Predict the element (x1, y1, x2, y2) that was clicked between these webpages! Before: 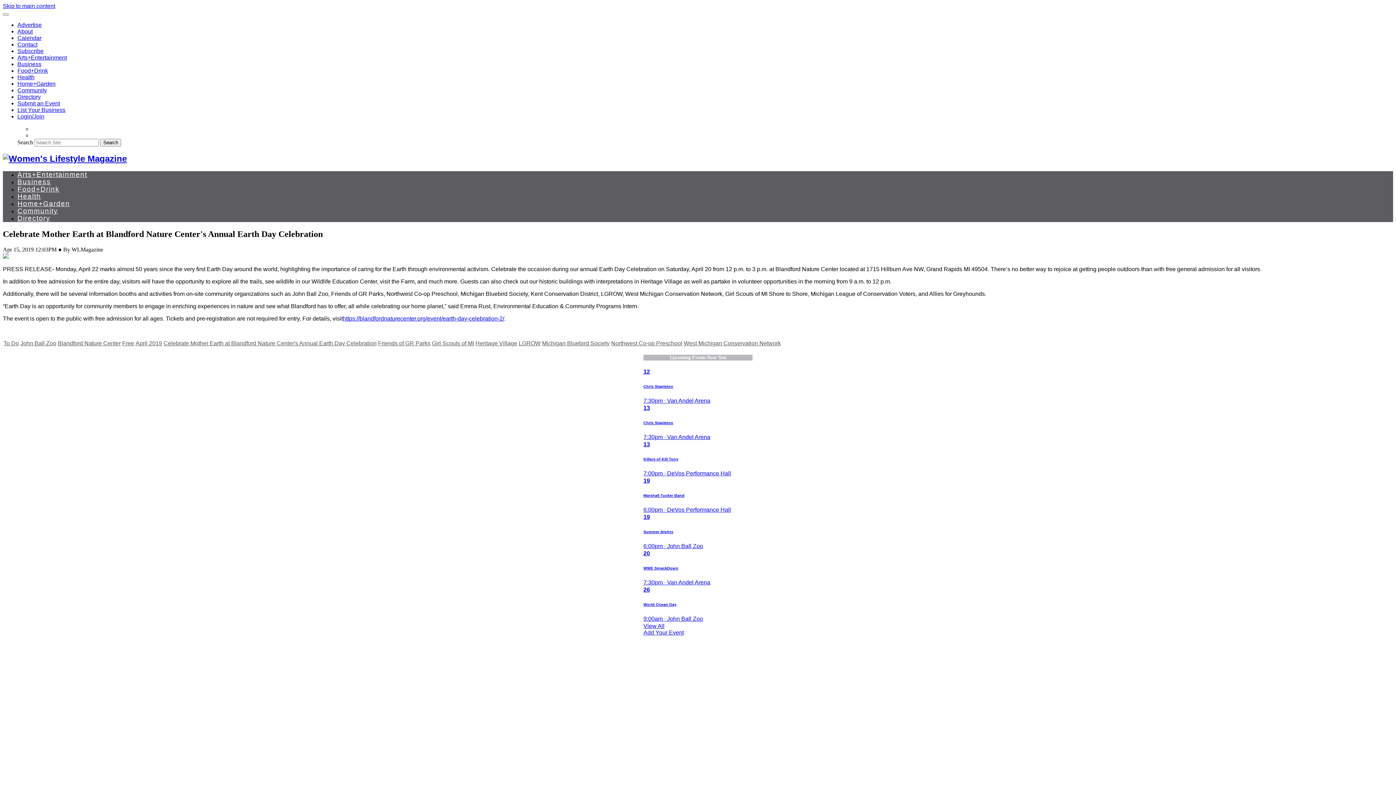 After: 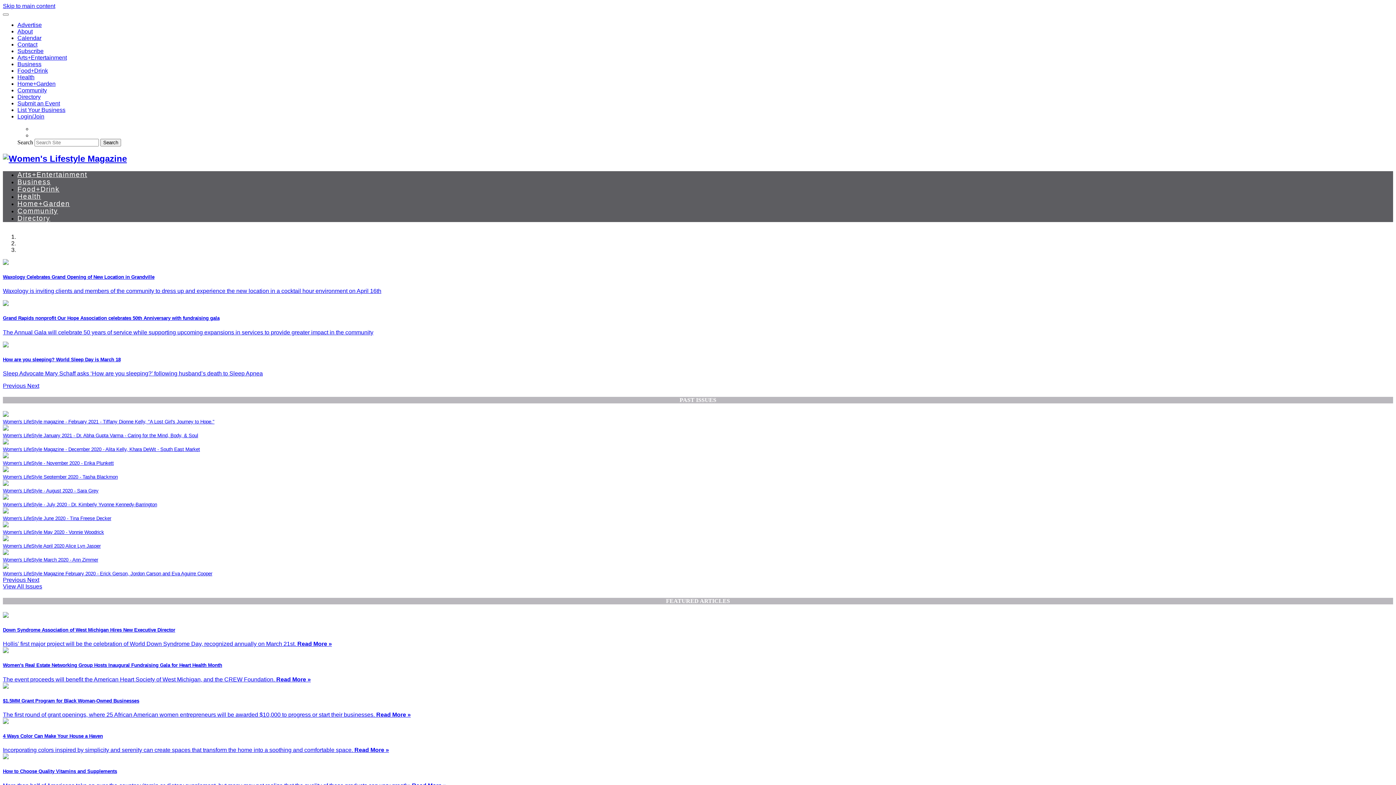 Action: bbox: (2, 153, 126, 163)